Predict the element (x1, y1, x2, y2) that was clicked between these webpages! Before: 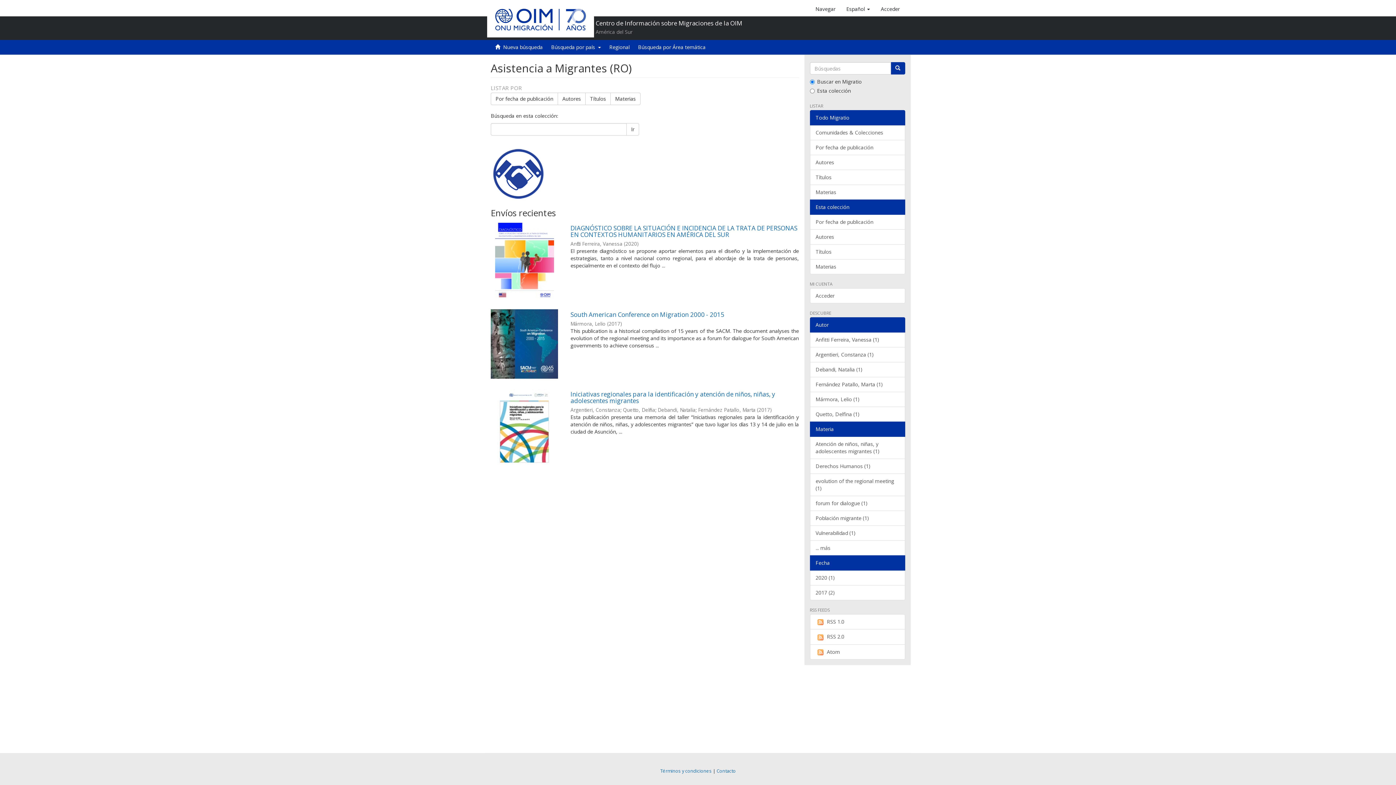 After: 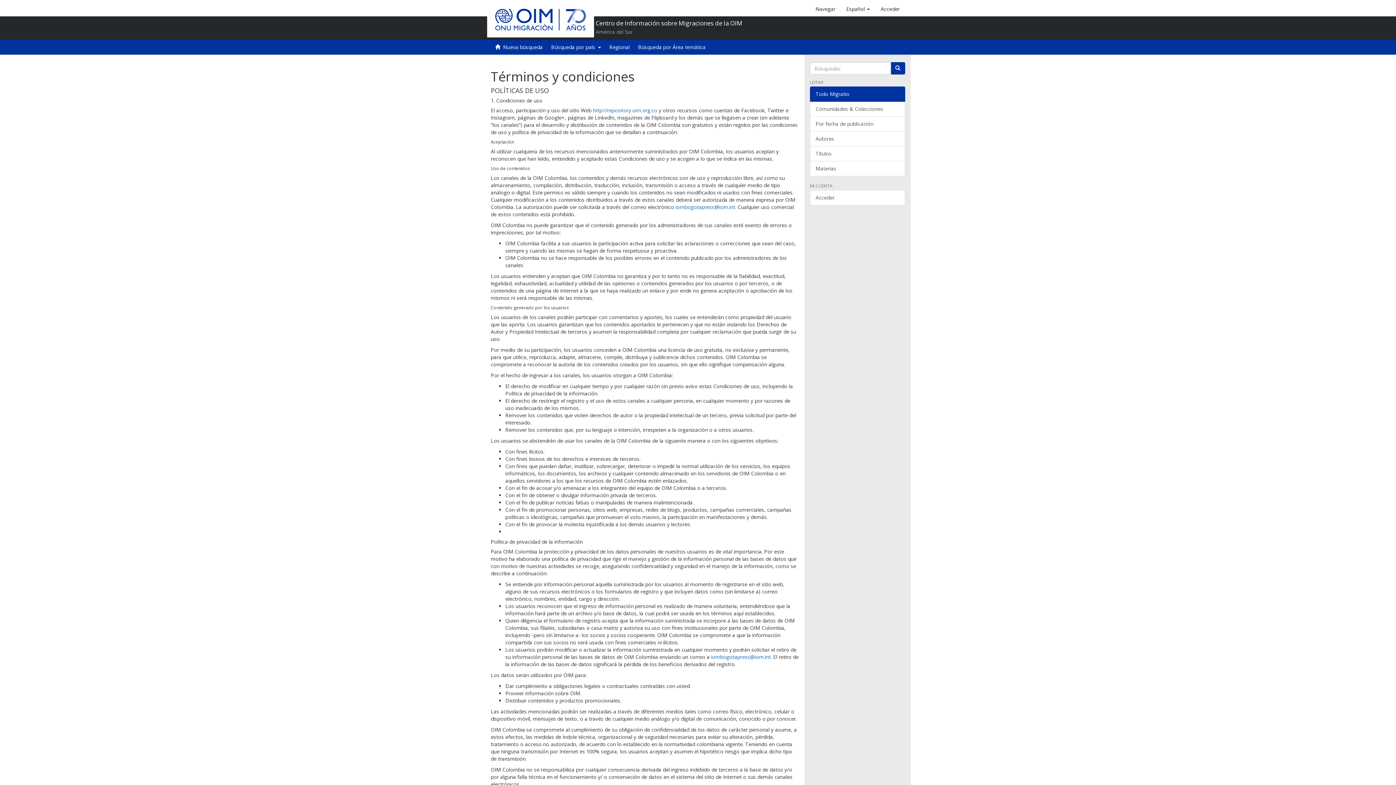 Action: bbox: (660, 768, 712, 774) label: Términos y condiciones